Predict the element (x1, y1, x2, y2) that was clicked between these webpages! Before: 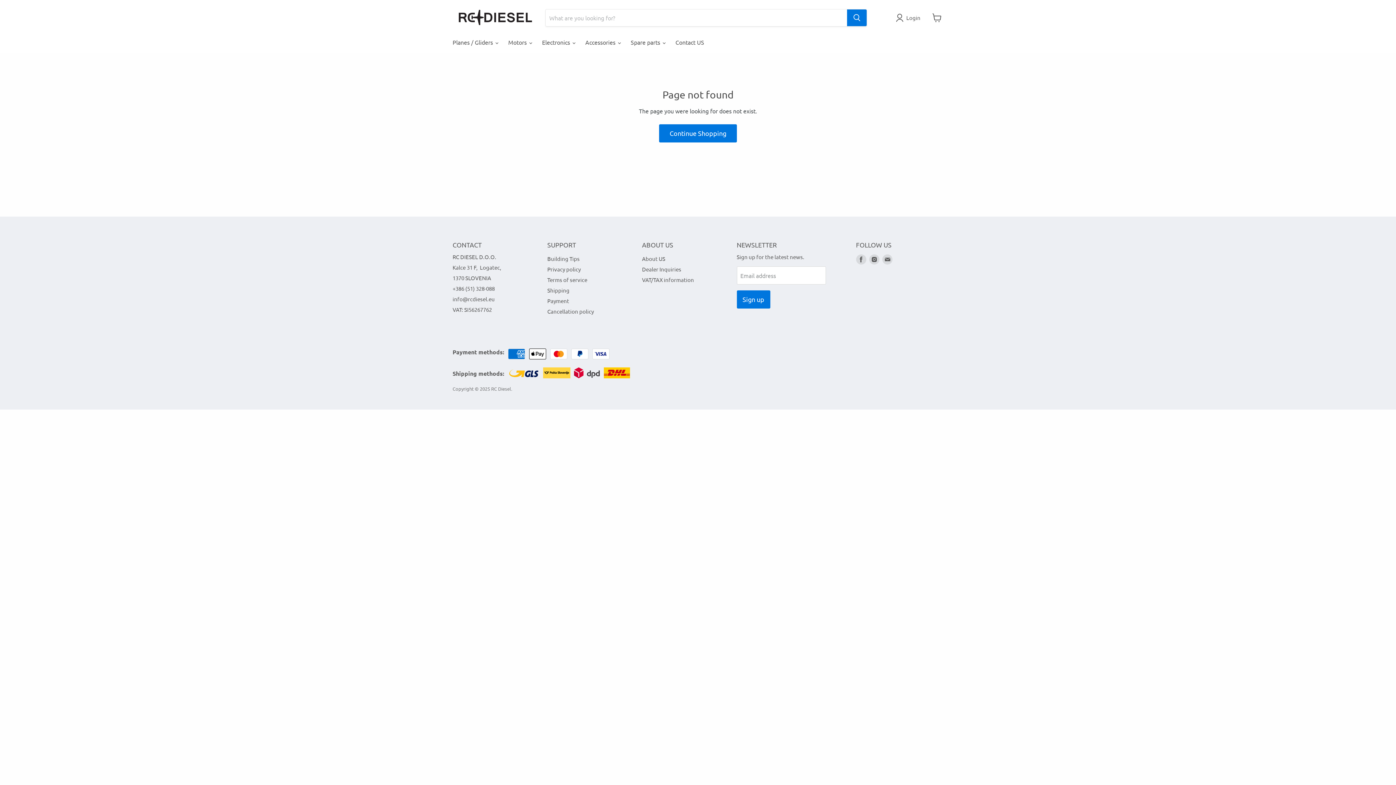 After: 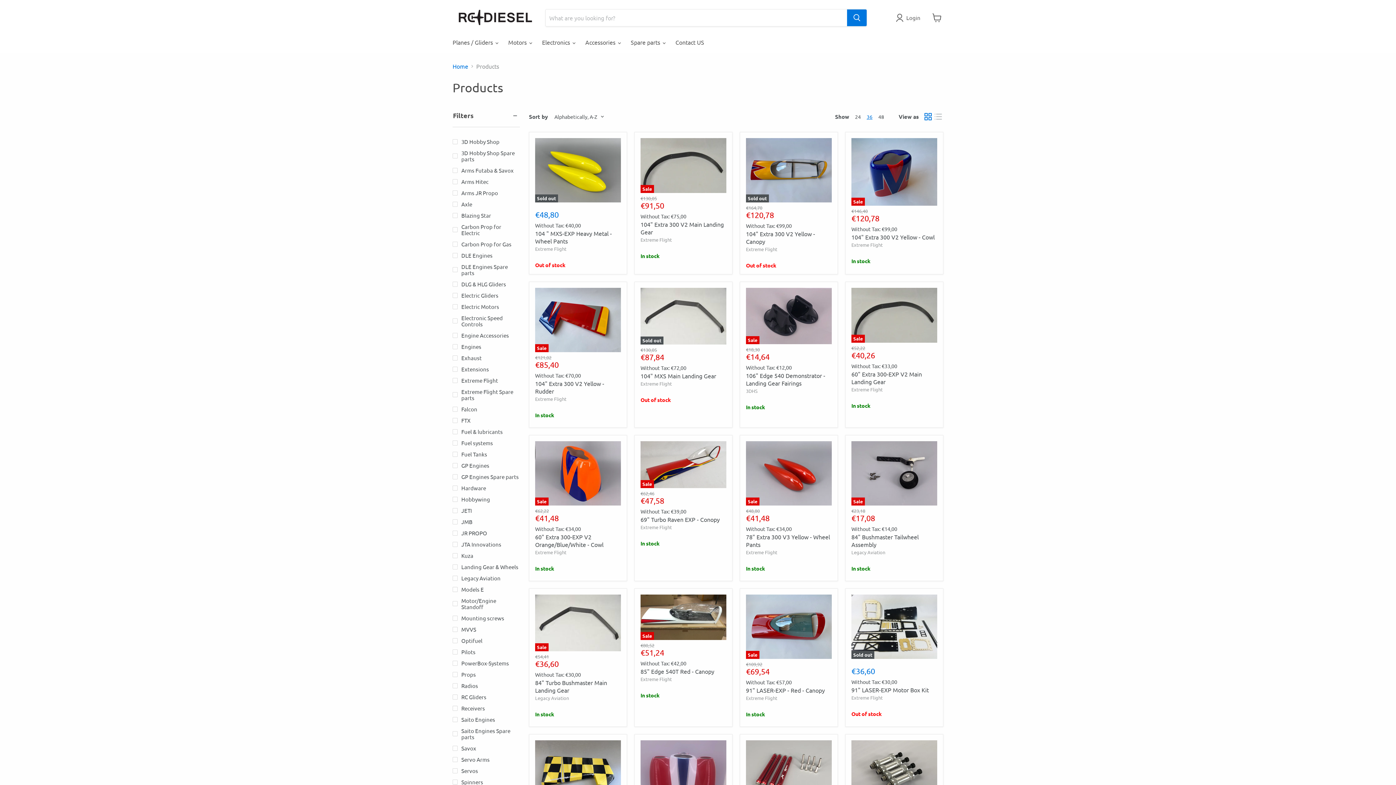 Action: label: Continue Shopping bbox: (659, 124, 737, 142)